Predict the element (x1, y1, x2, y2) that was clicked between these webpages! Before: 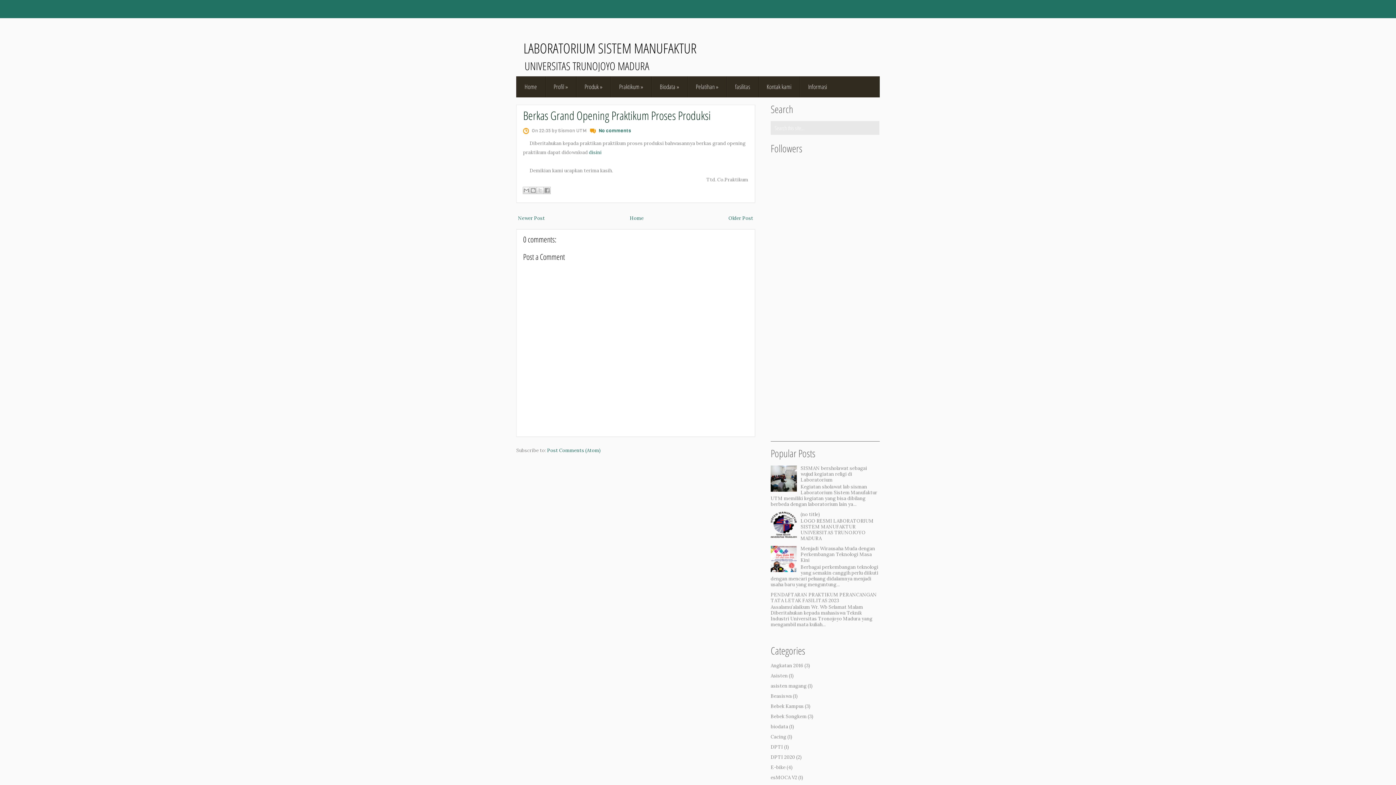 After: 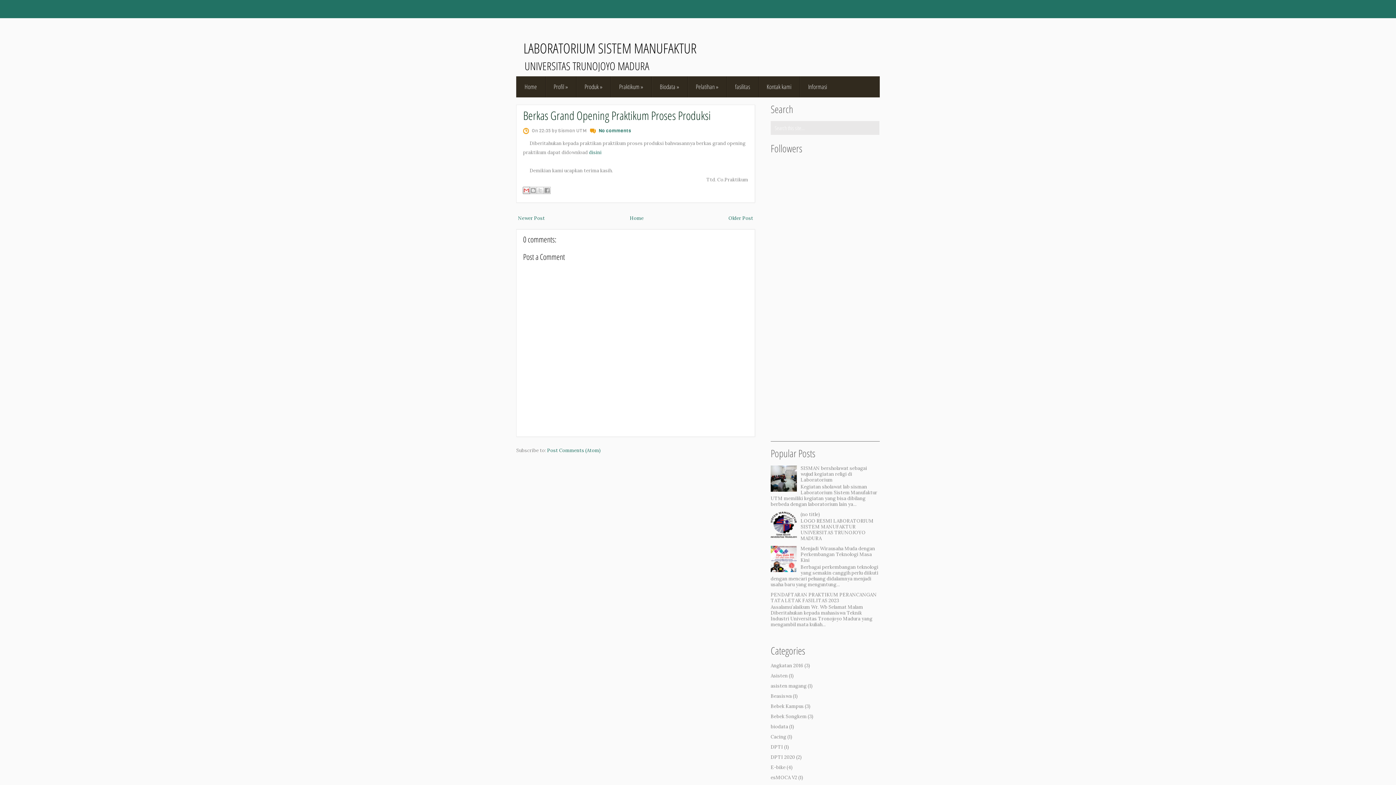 Action: label: Email This bbox: (522, 186, 530, 194)